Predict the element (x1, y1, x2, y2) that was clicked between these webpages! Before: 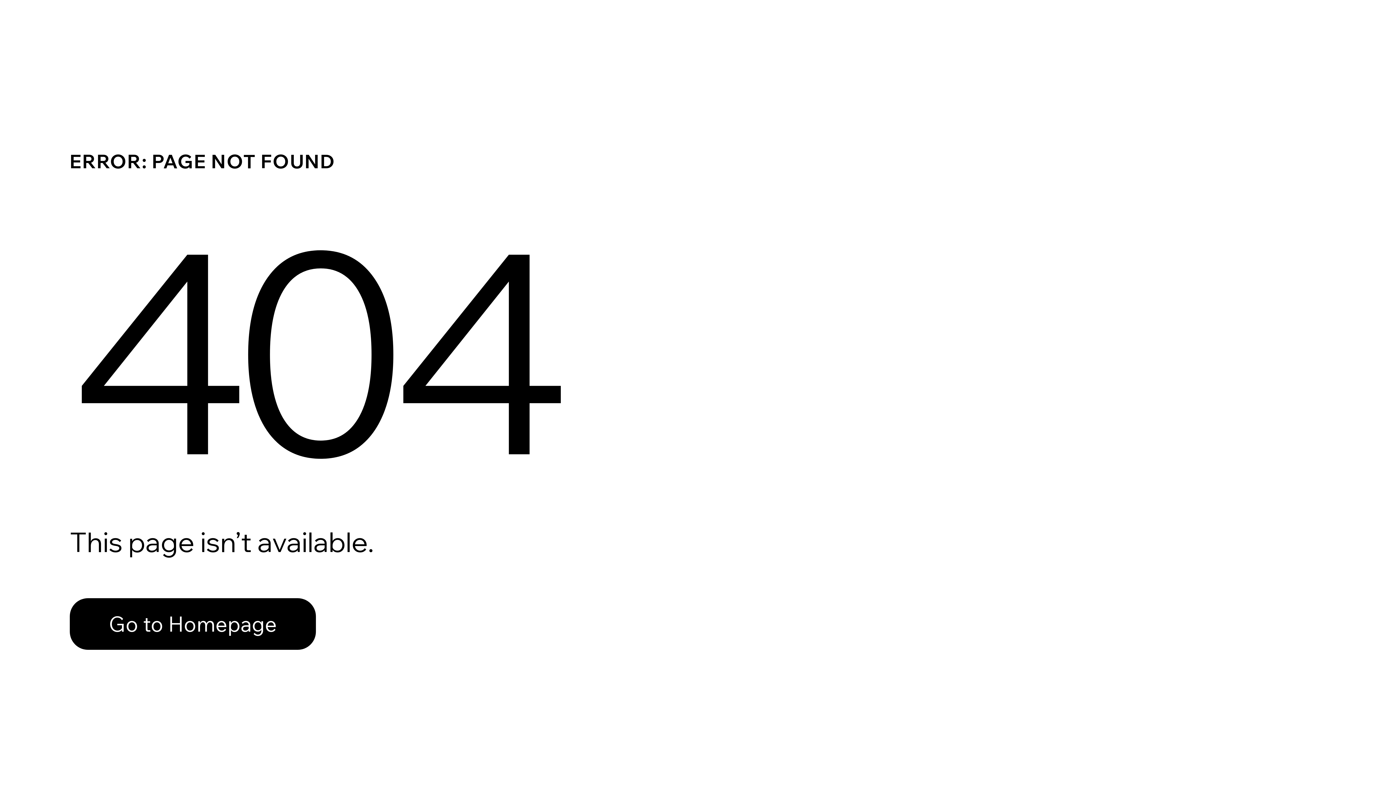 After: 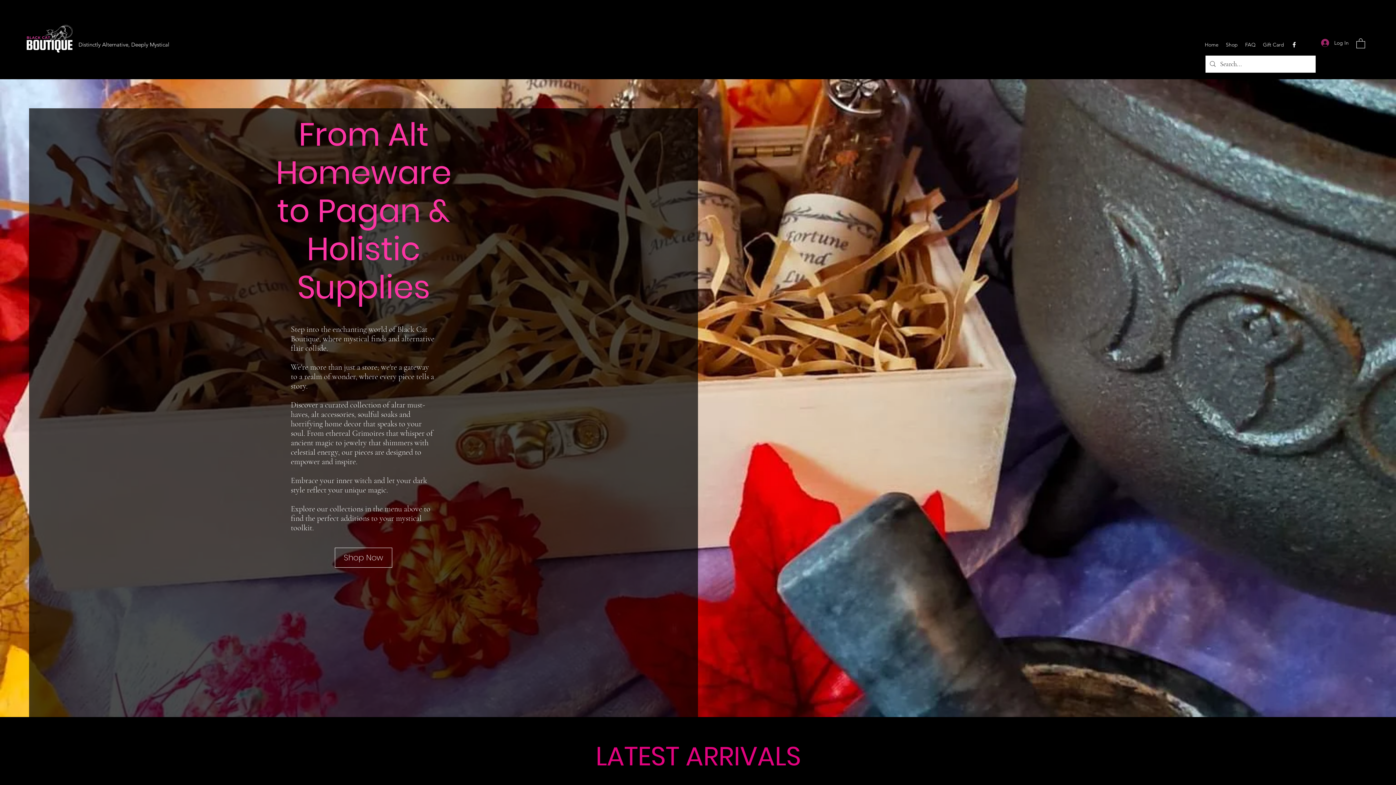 Action: label: Go to Homepage bbox: (69, 582, 768, 659)